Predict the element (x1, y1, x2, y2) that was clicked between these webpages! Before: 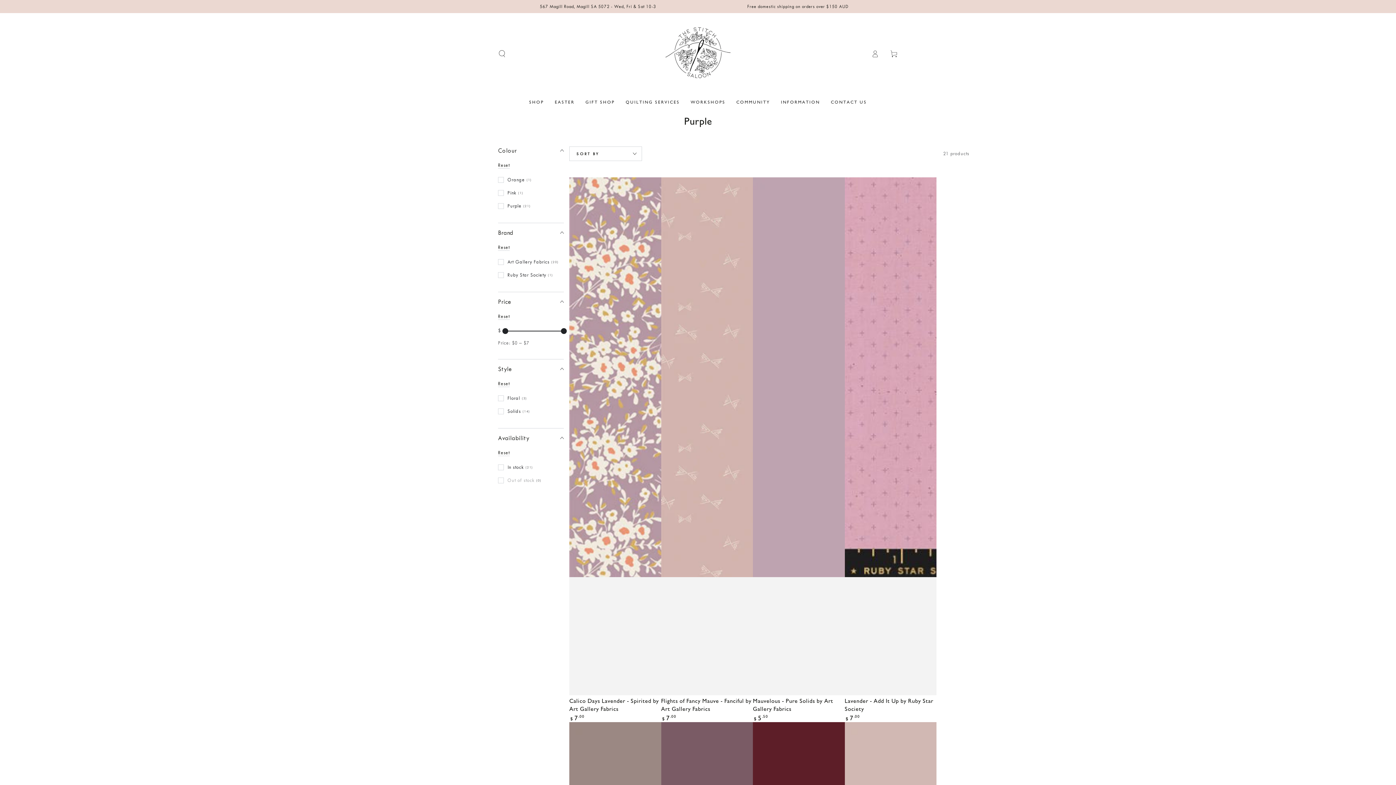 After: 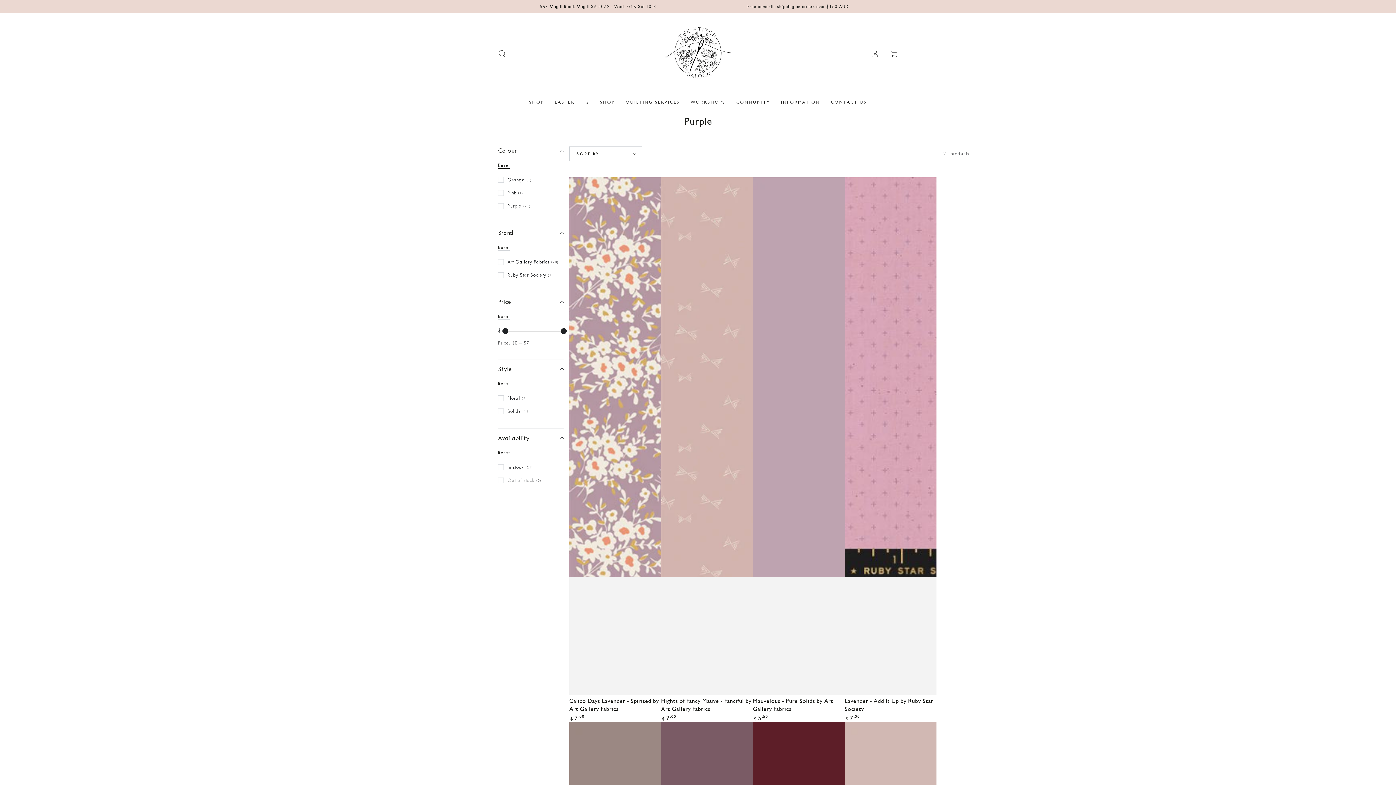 Action: bbox: (498, 162, 509, 168) label: Reset